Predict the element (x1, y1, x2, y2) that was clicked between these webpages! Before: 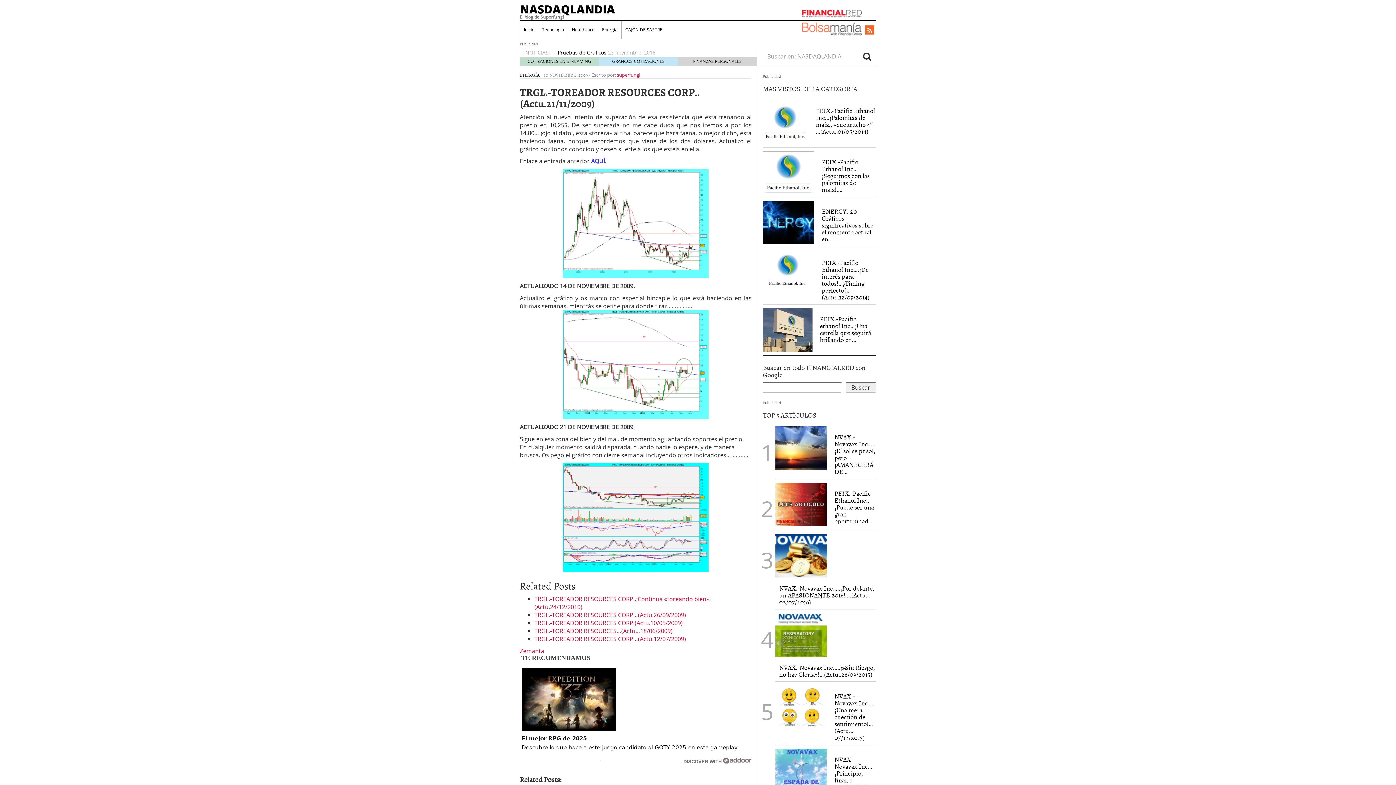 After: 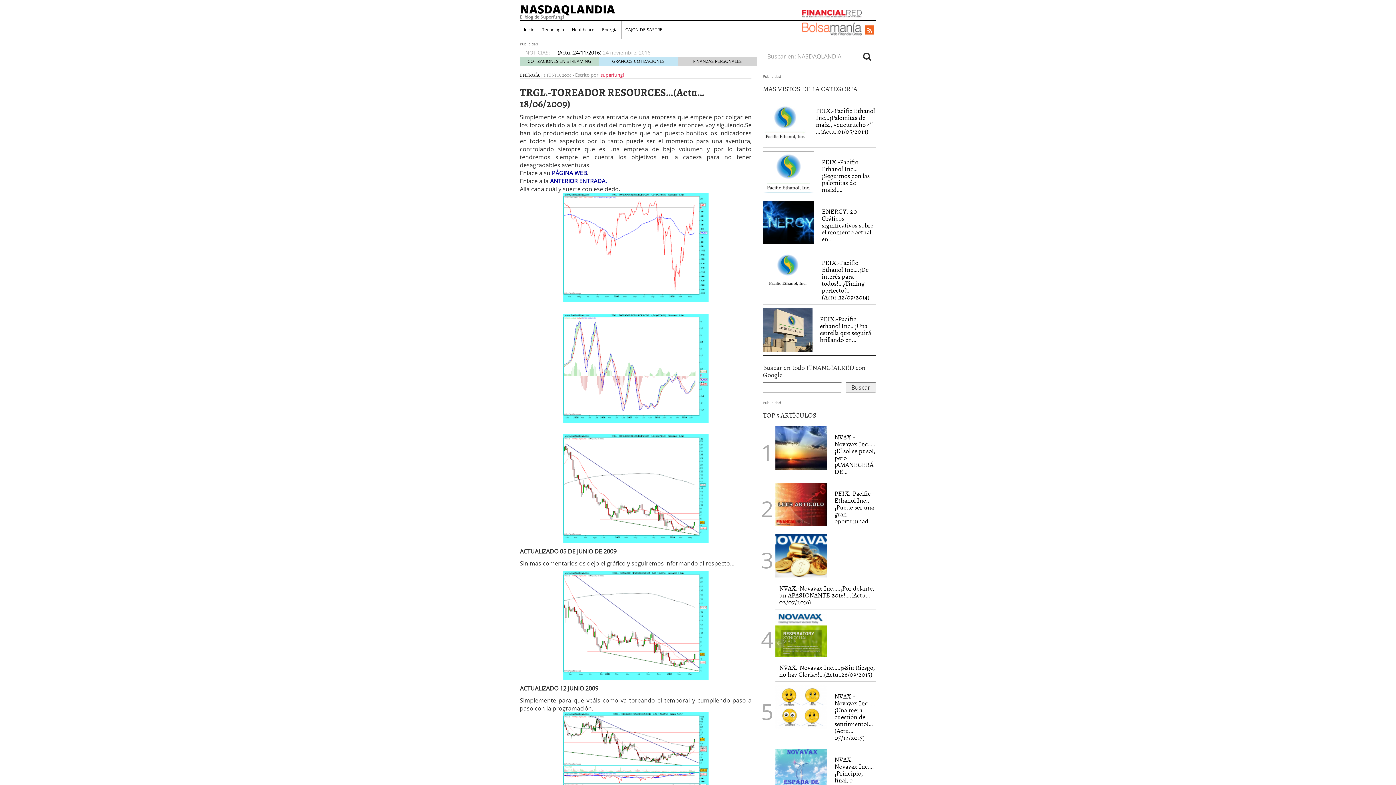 Action: bbox: (534, 627, 672, 635) label: TRGL.-TOREADOR RESOURCES…(Actu…18/06/2009)